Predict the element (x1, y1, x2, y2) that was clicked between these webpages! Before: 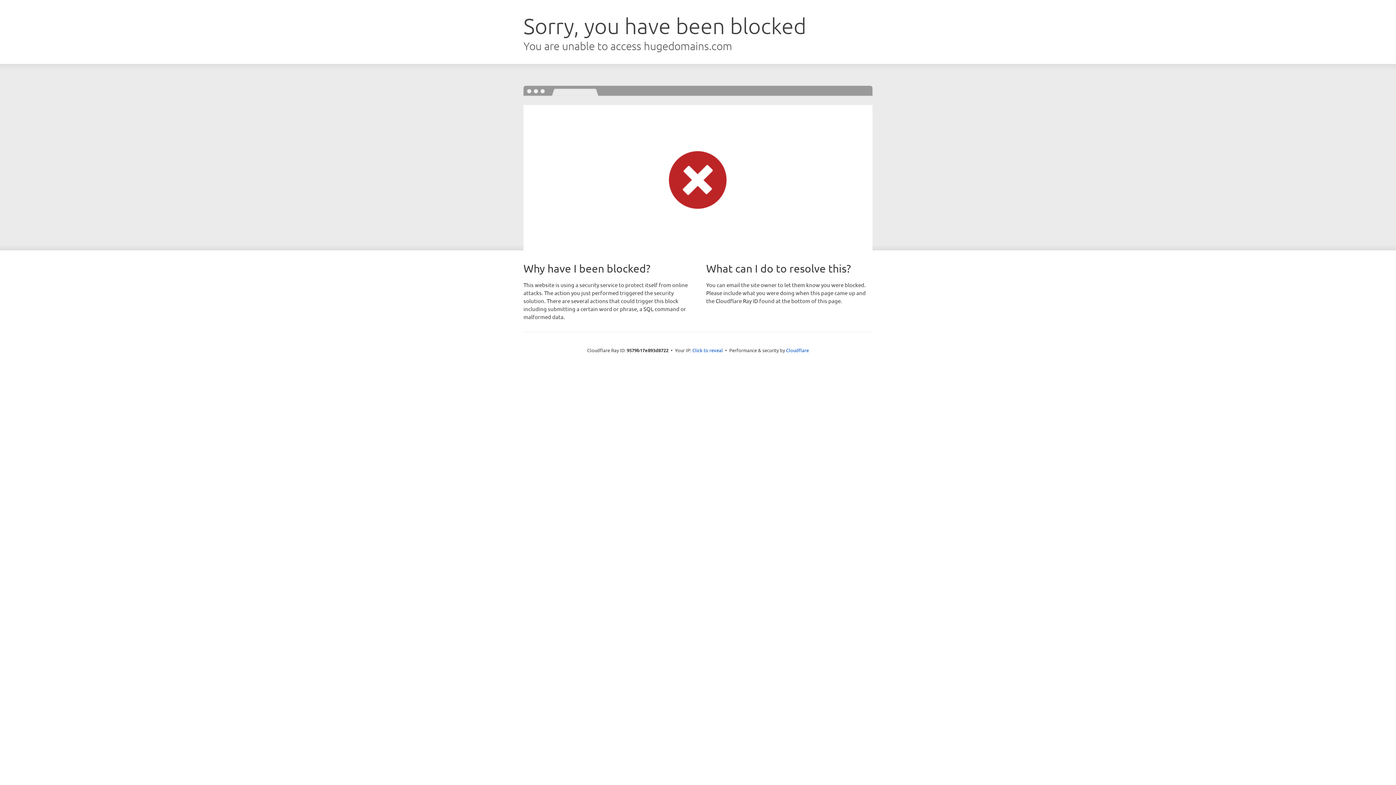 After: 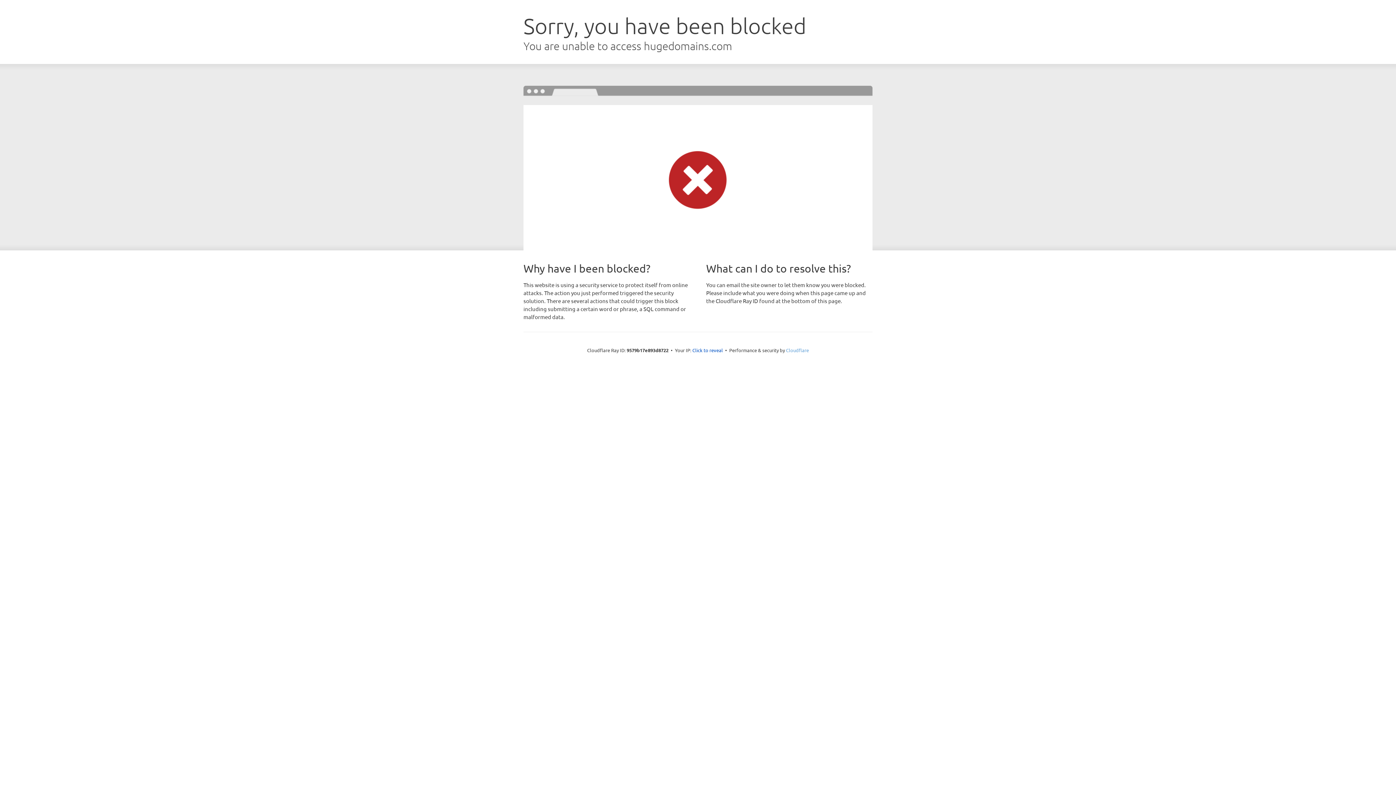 Action: bbox: (786, 347, 809, 353) label: Cloudflare